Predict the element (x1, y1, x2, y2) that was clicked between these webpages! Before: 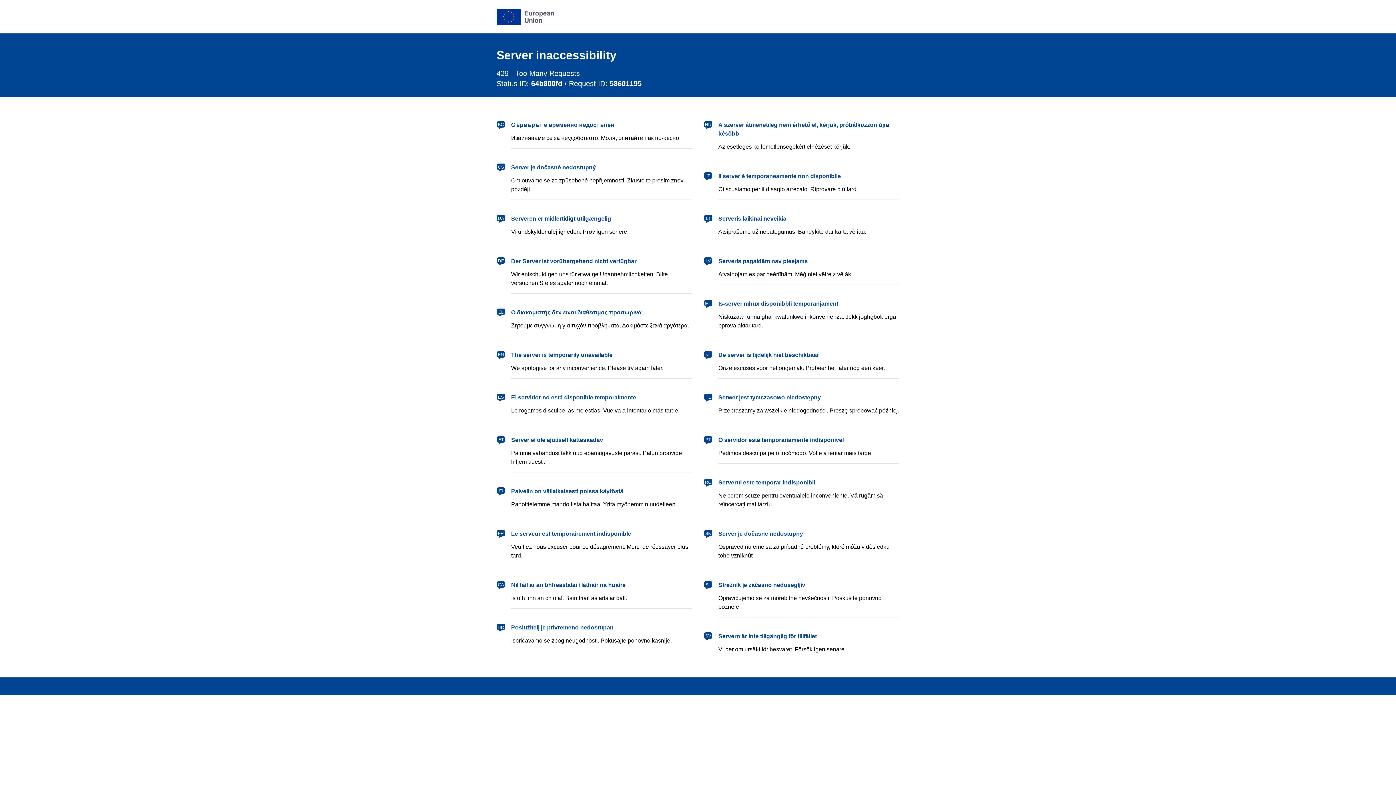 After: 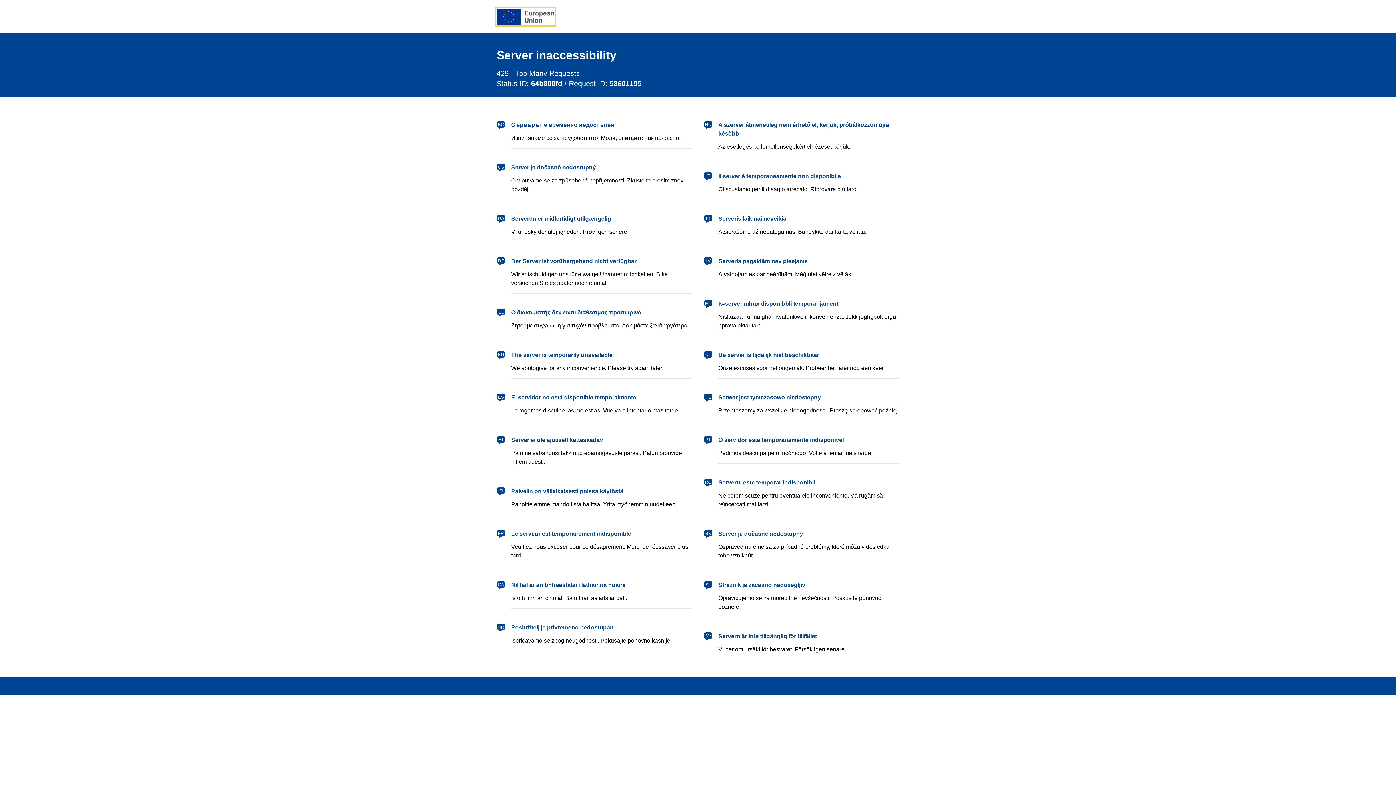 Action: label: European Union bbox: (496, 8, 554, 24)